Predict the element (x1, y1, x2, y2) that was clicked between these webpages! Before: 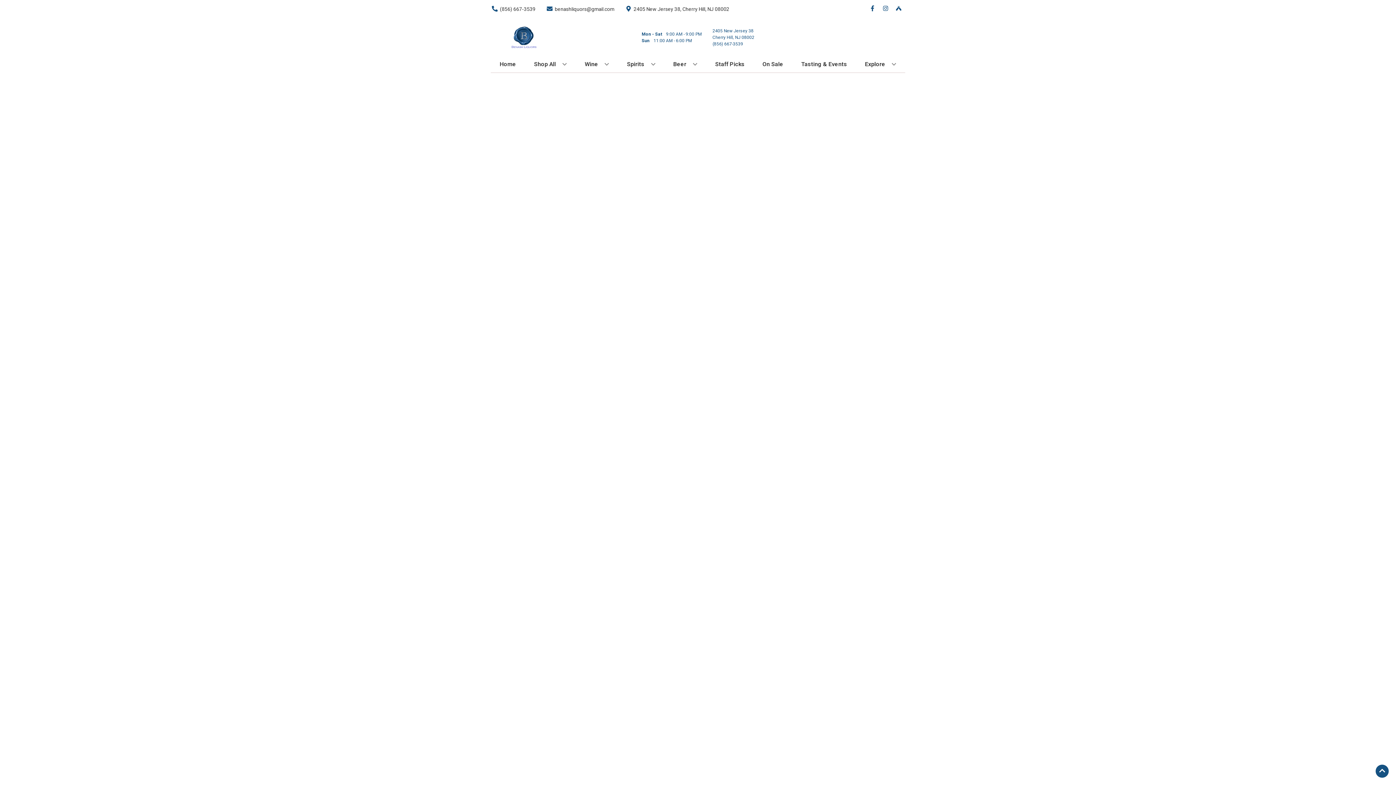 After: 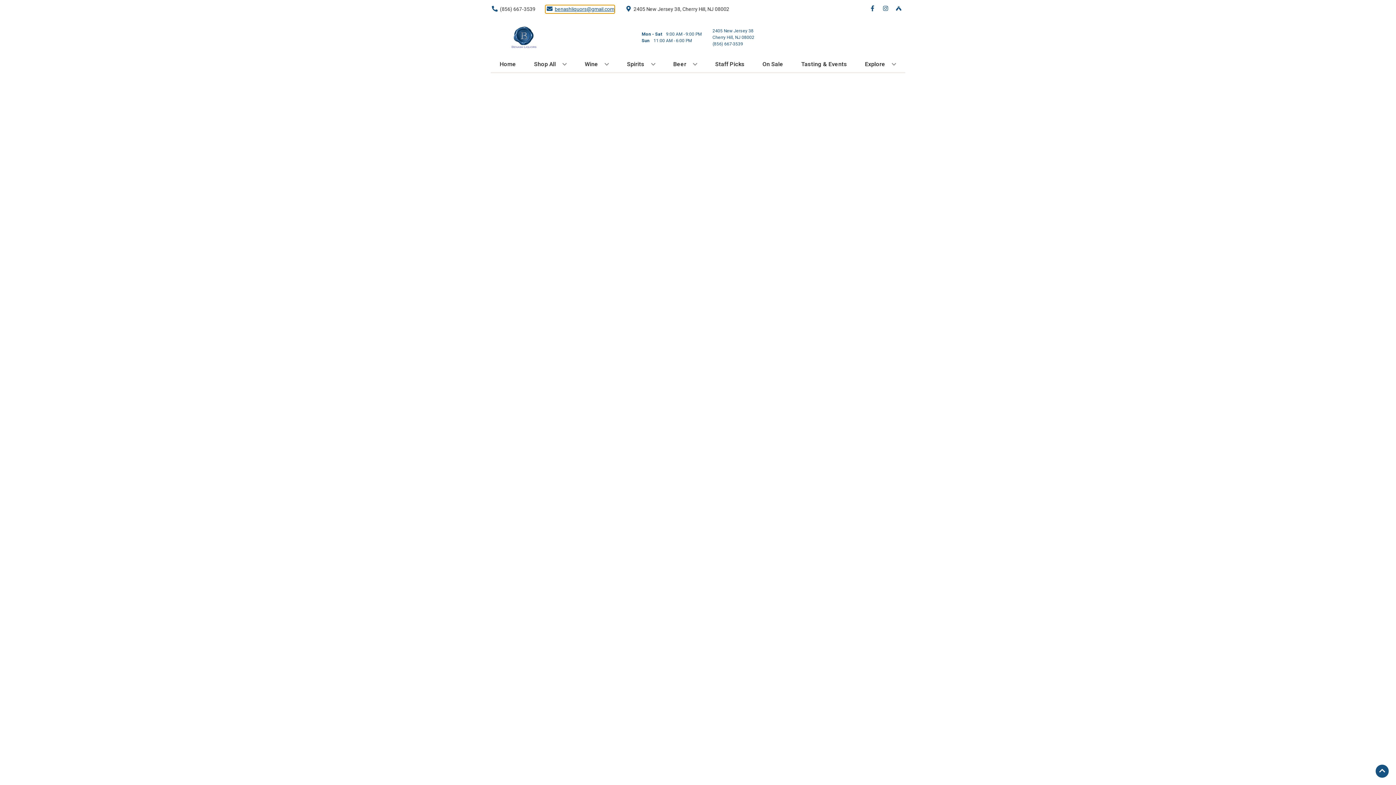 Action: bbox: (545, 5, 614, 12) label: Store Email address is benashliquors@gmail.com Clicking will open a link in a new tab